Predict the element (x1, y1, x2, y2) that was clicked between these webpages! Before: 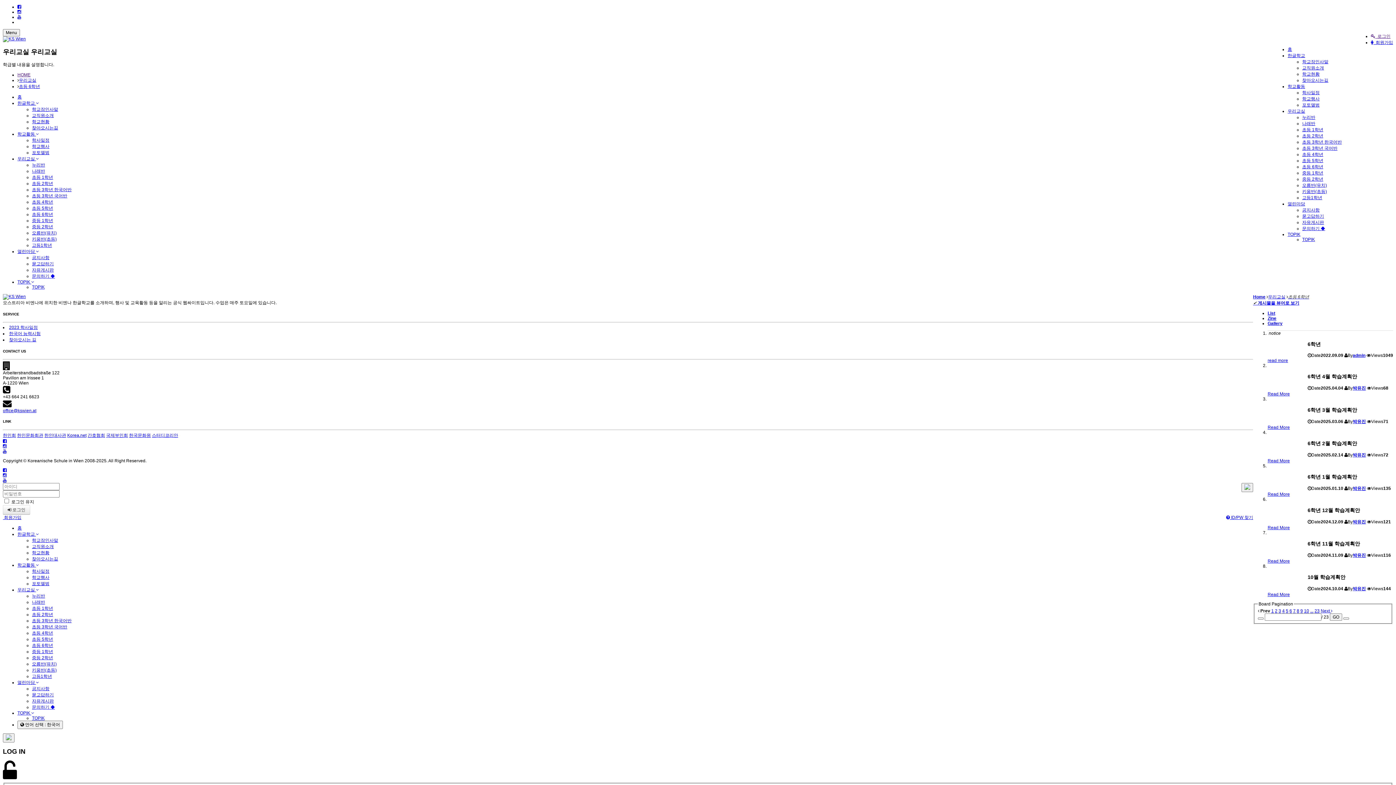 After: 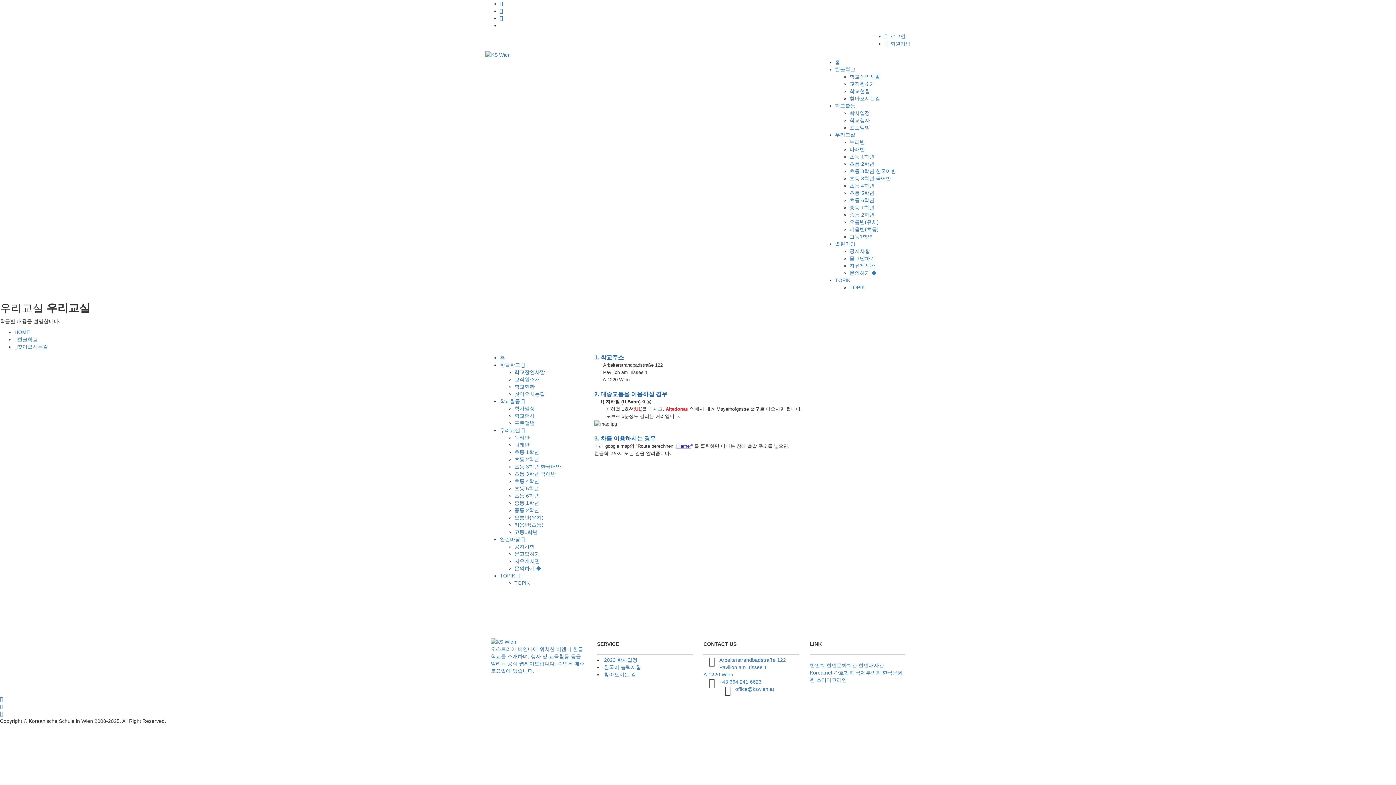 Action: label: 찾아오시는길 bbox: (32, 556, 58, 561)